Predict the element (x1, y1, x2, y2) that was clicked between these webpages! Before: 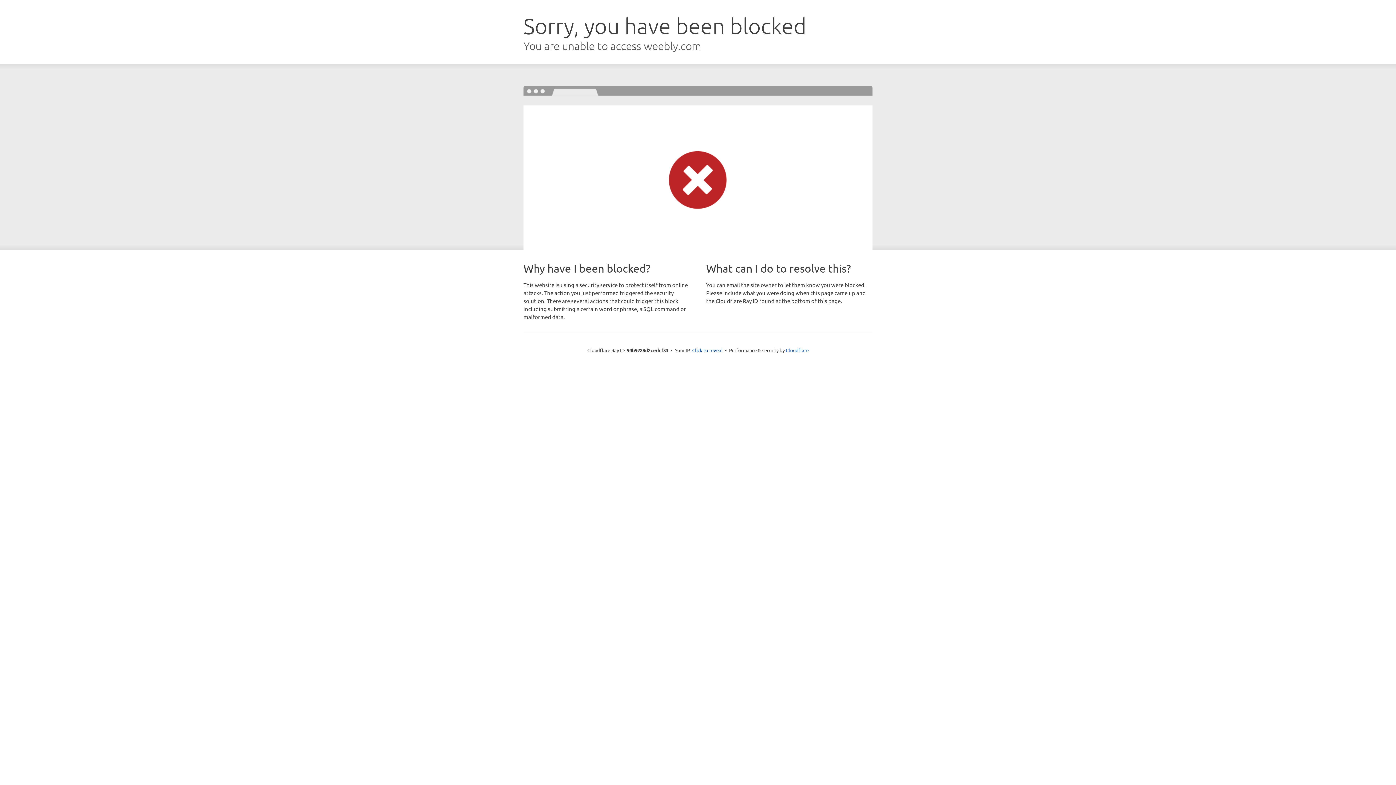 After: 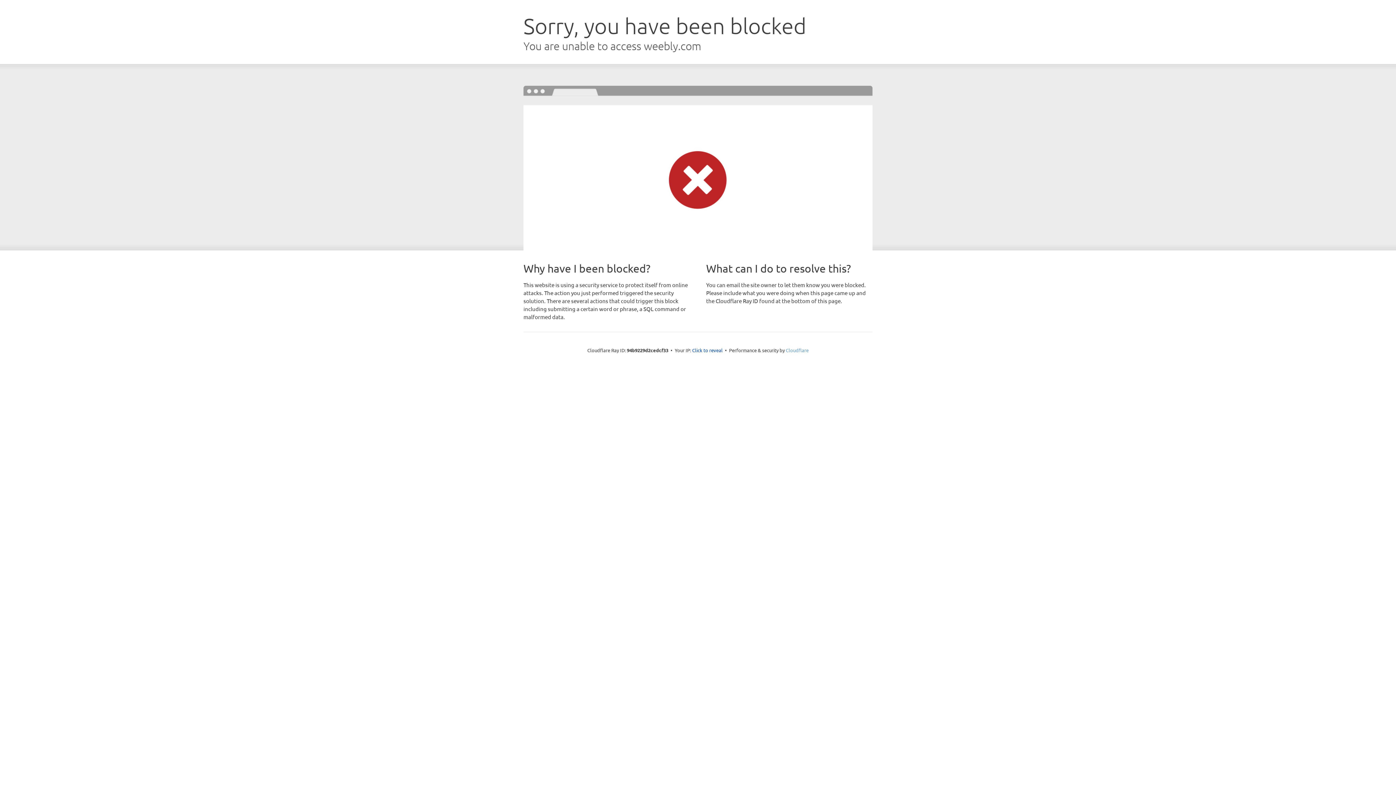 Action: bbox: (786, 347, 808, 353) label: Cloudflare